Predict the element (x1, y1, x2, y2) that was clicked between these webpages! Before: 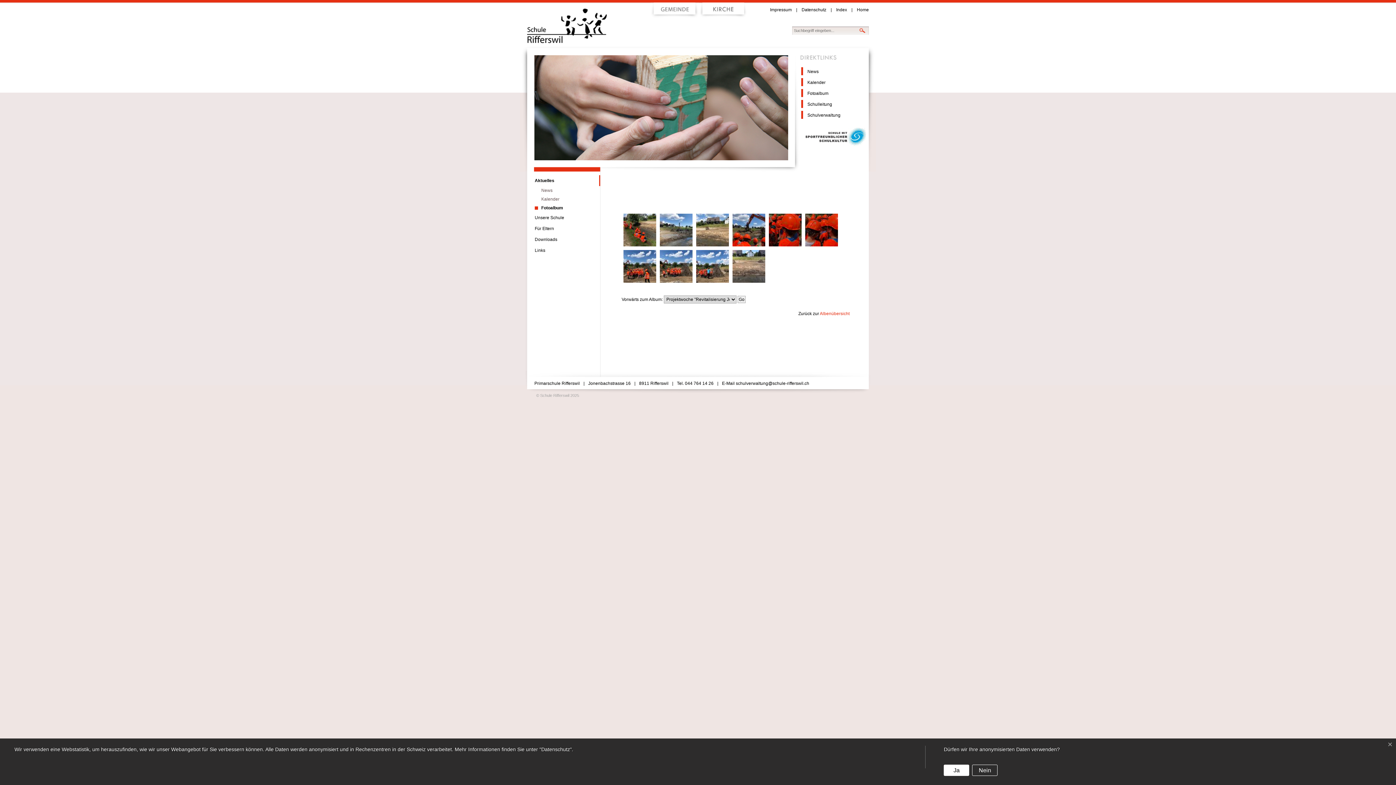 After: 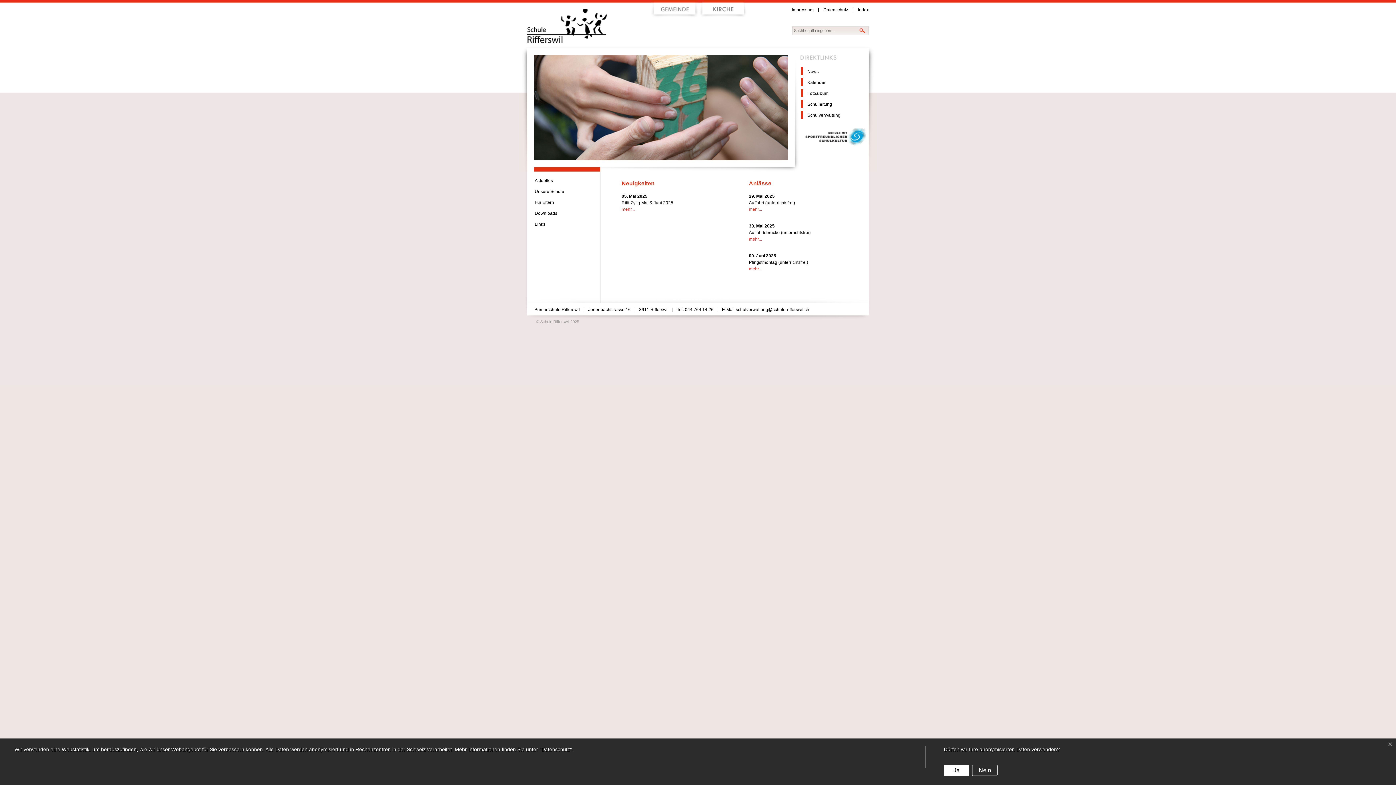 Action: bbox: (857, 7, 869, 12) label: Home